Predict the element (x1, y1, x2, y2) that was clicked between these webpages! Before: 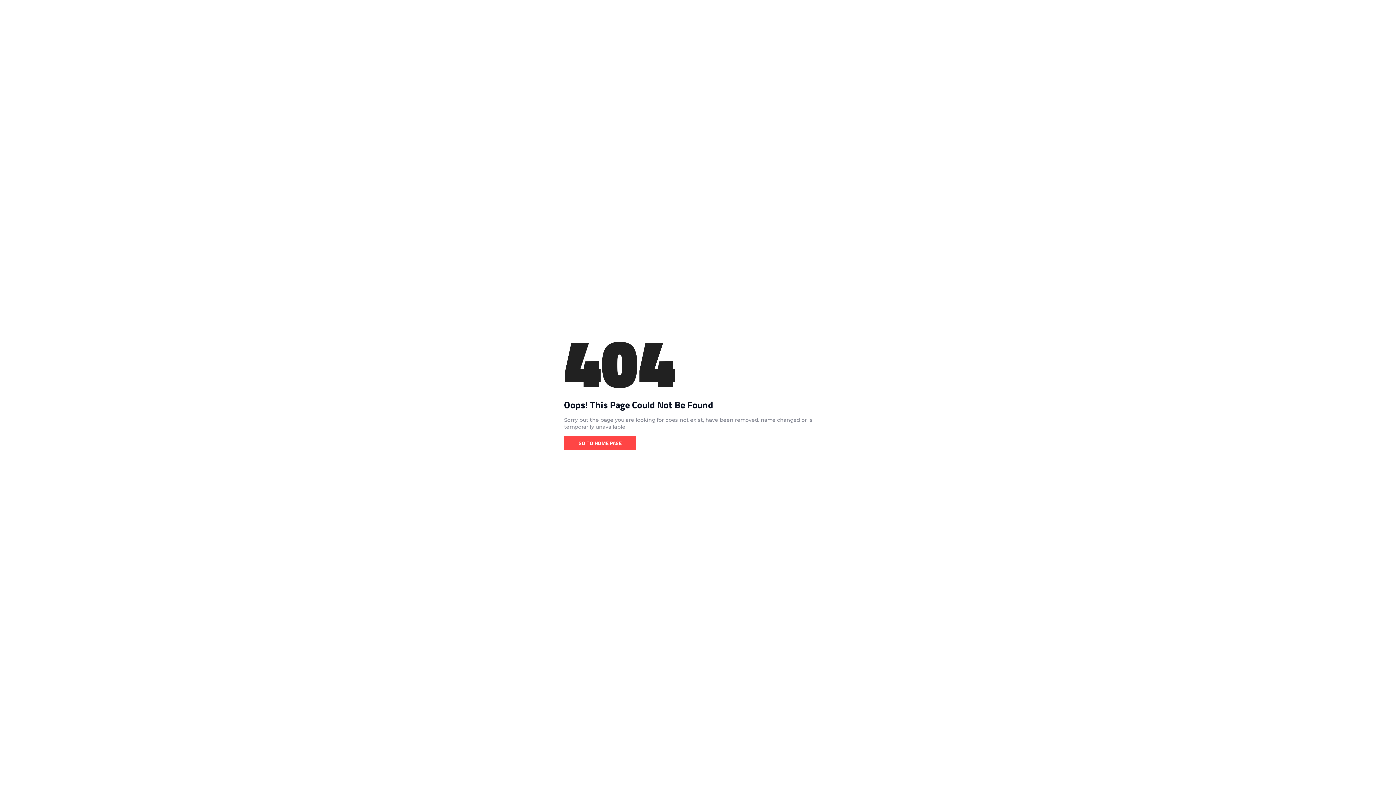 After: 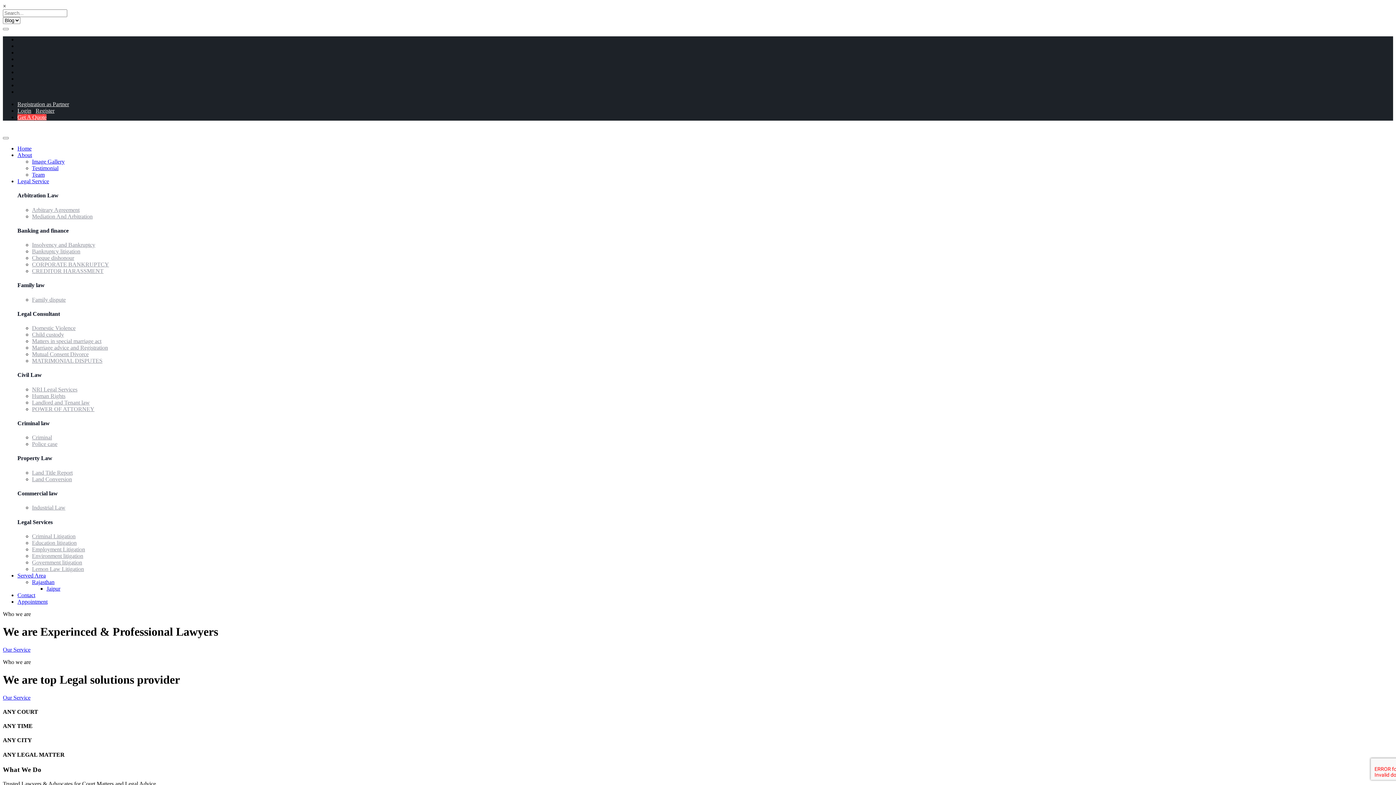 Action: label: GO TO HOME PAGE bbox: (564, 436, 636, 450)